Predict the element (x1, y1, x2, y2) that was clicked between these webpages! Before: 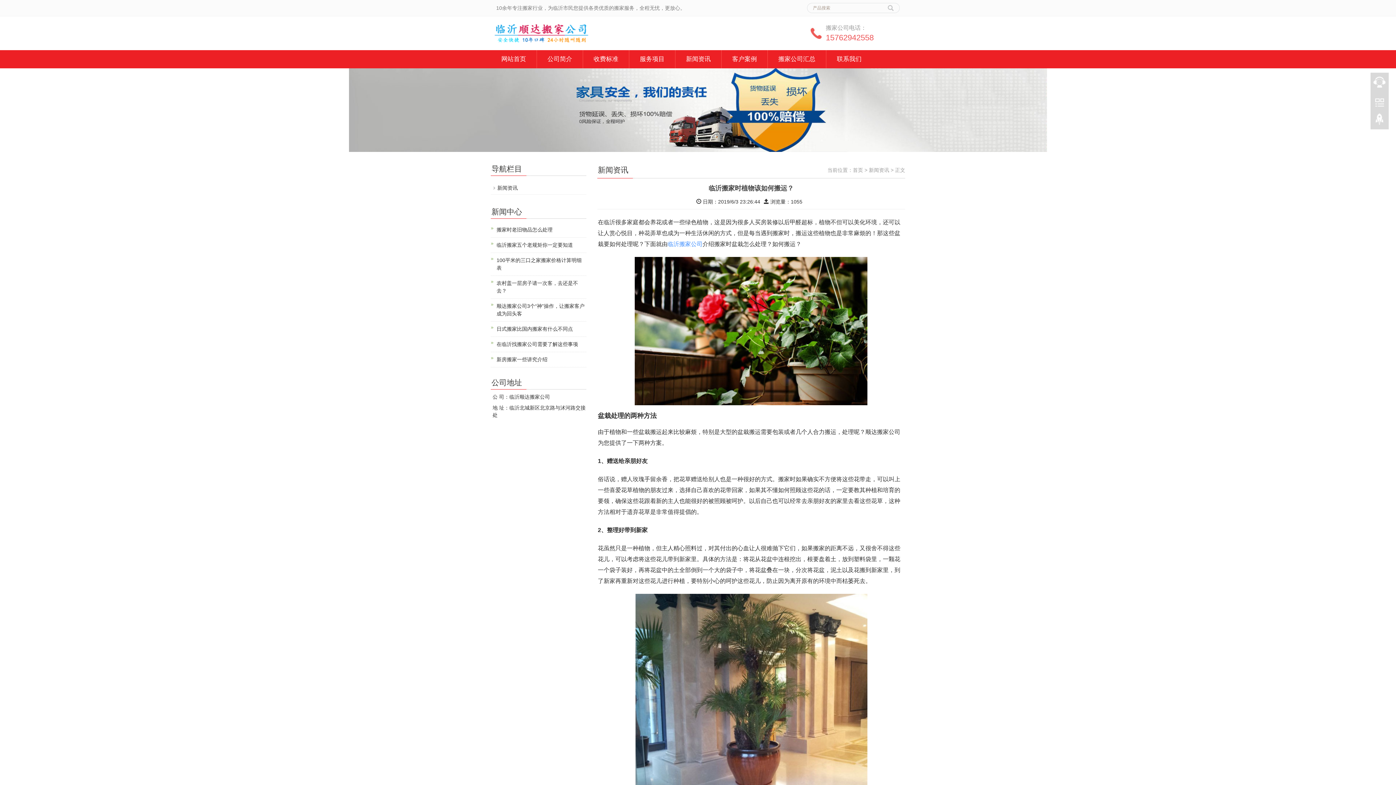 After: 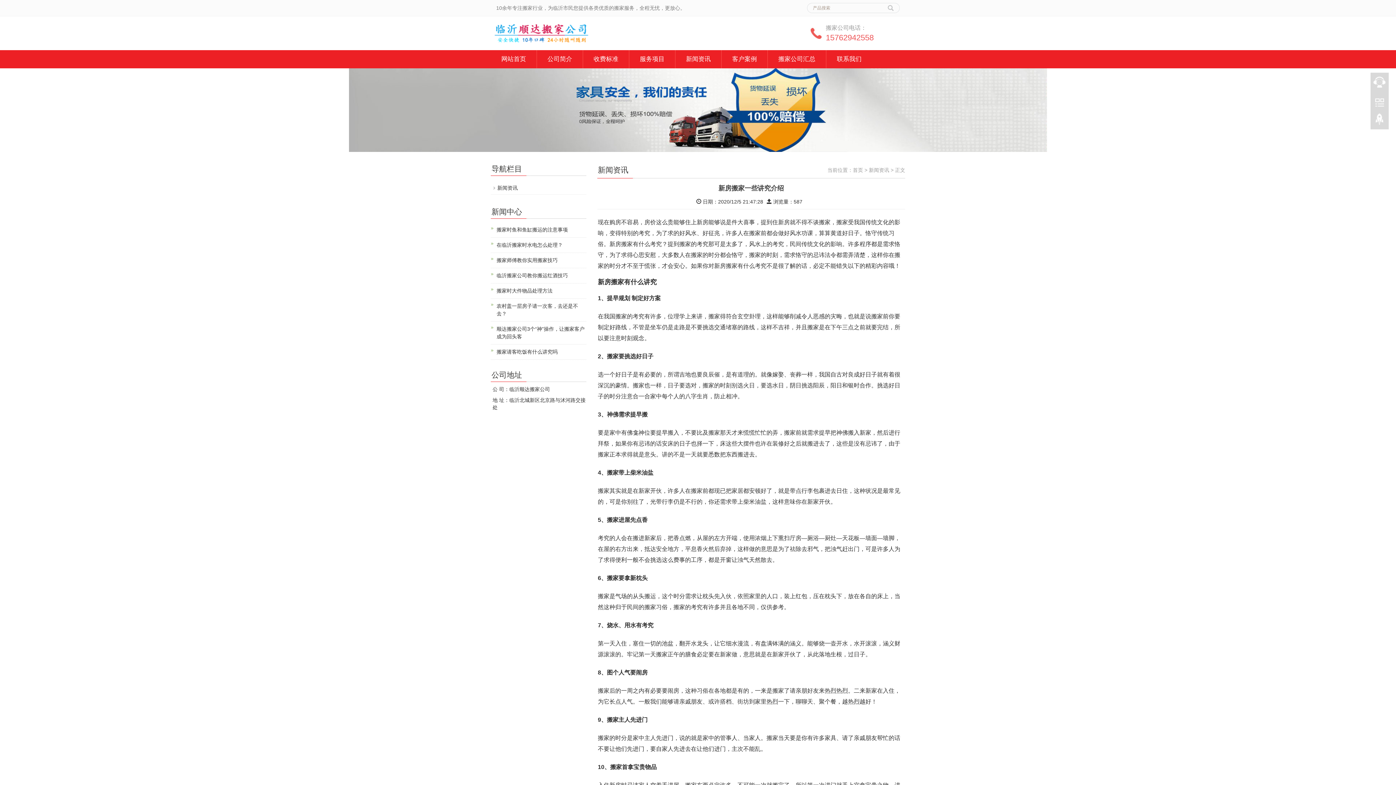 Action: label: 新房搬家一些讲究介绍 bbox: (496, 356, 547, 362)